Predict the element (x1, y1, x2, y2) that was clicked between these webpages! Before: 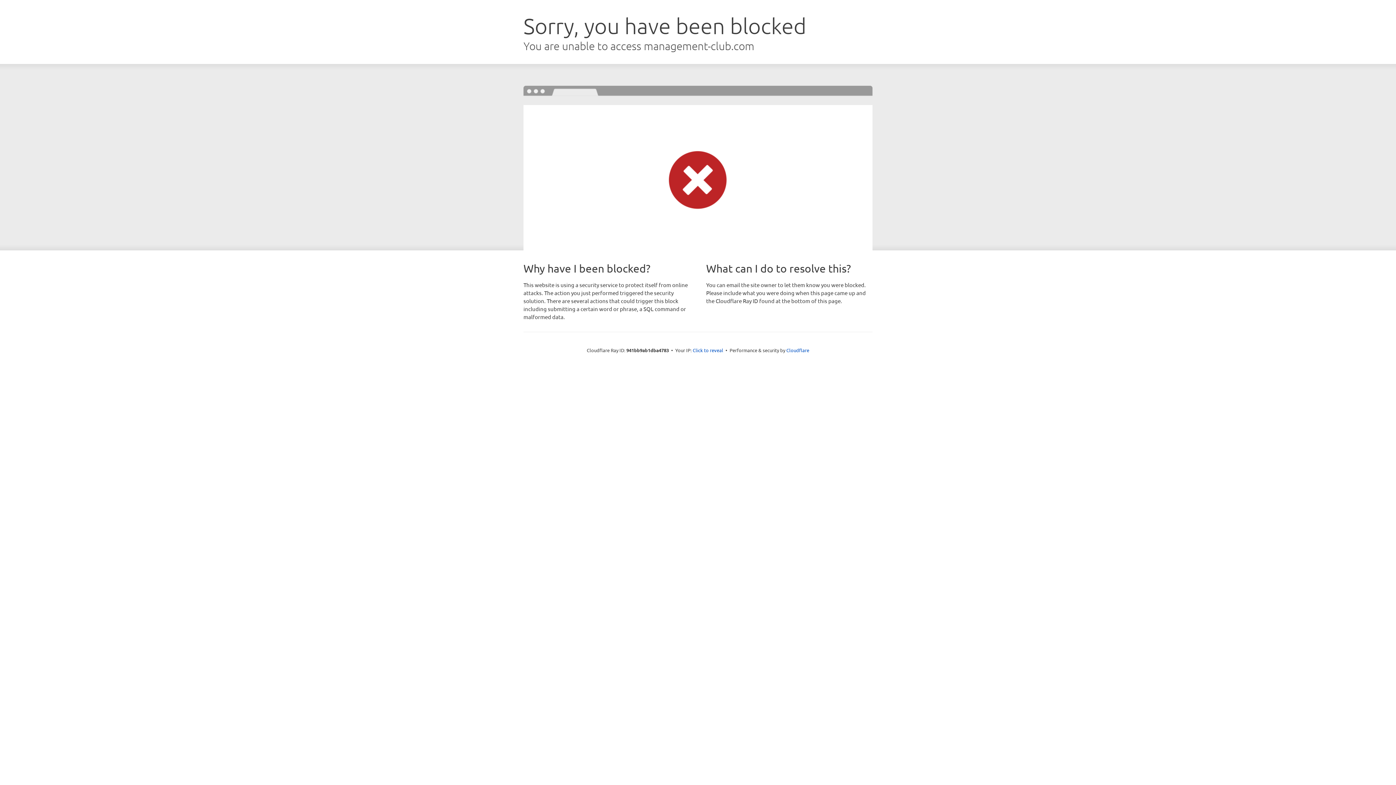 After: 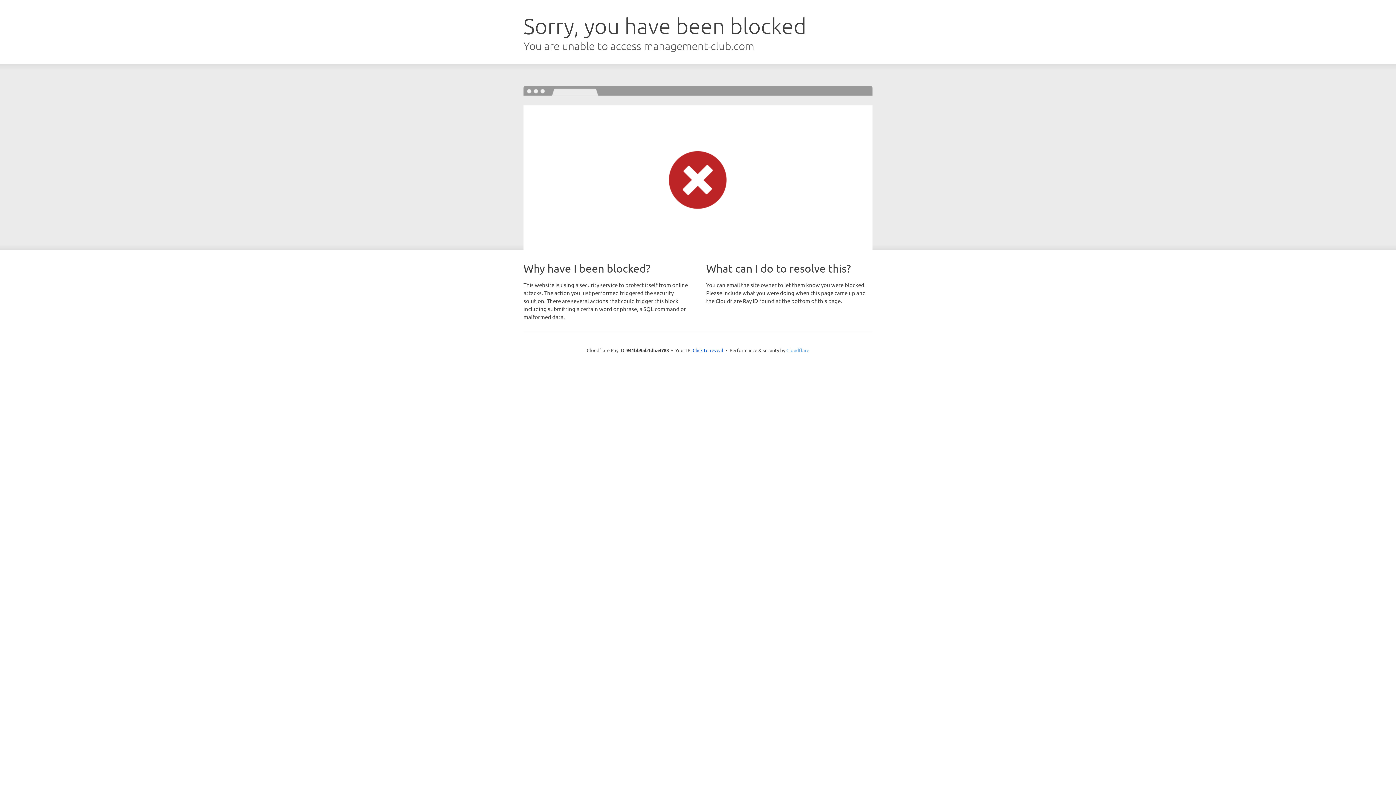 Action: label: Cloudflare bbox: (786, 347, 809, 353)